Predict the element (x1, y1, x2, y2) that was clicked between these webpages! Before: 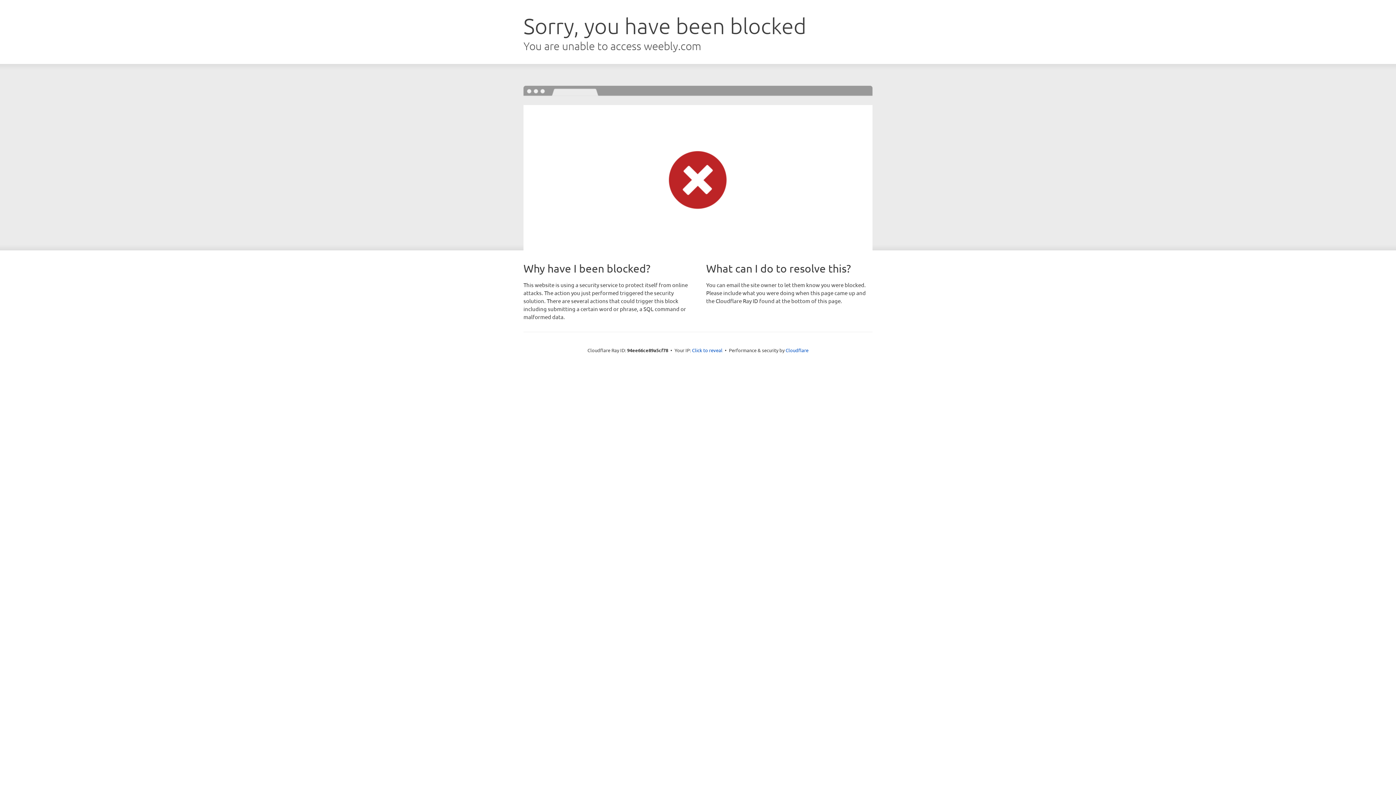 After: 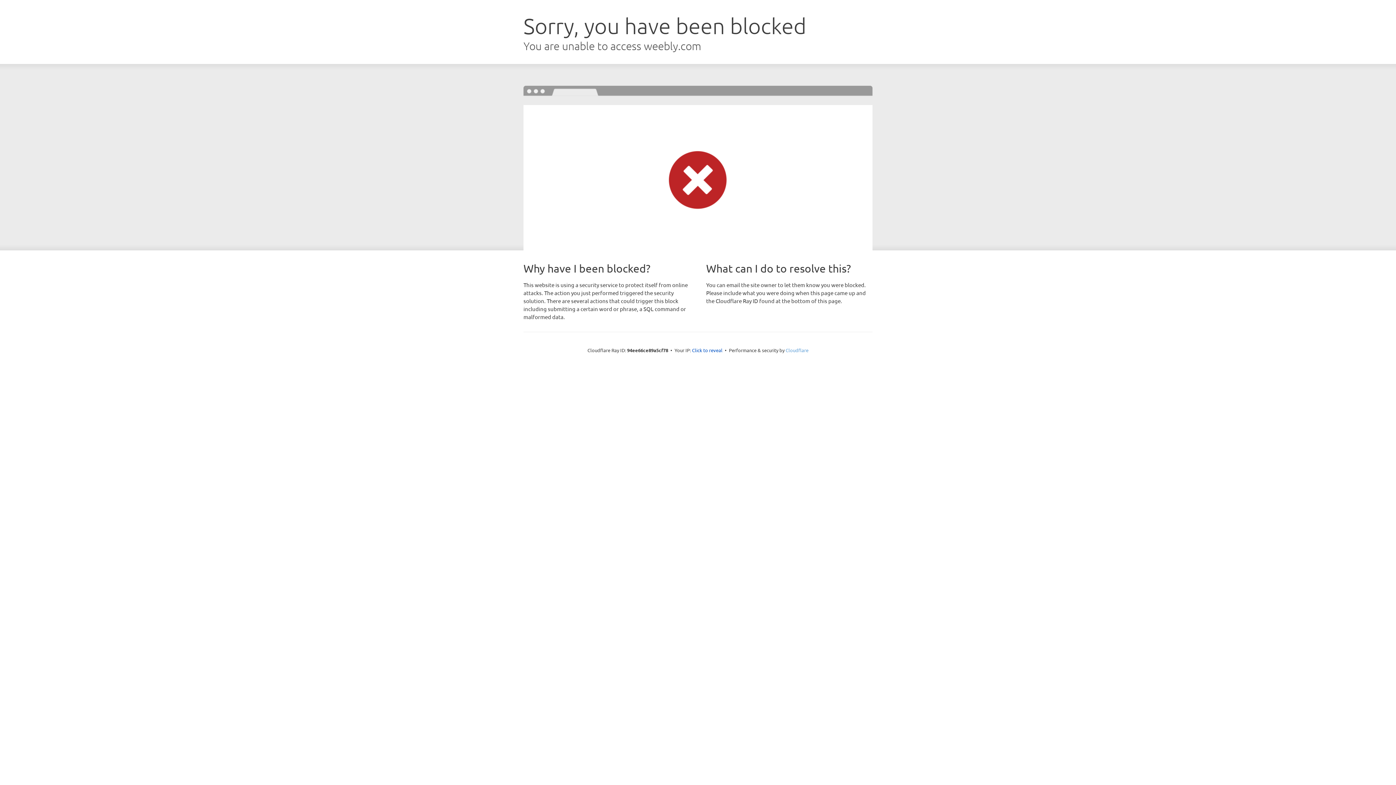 Action: bbox: (785, 347, 808, 353) label: Cloudflare